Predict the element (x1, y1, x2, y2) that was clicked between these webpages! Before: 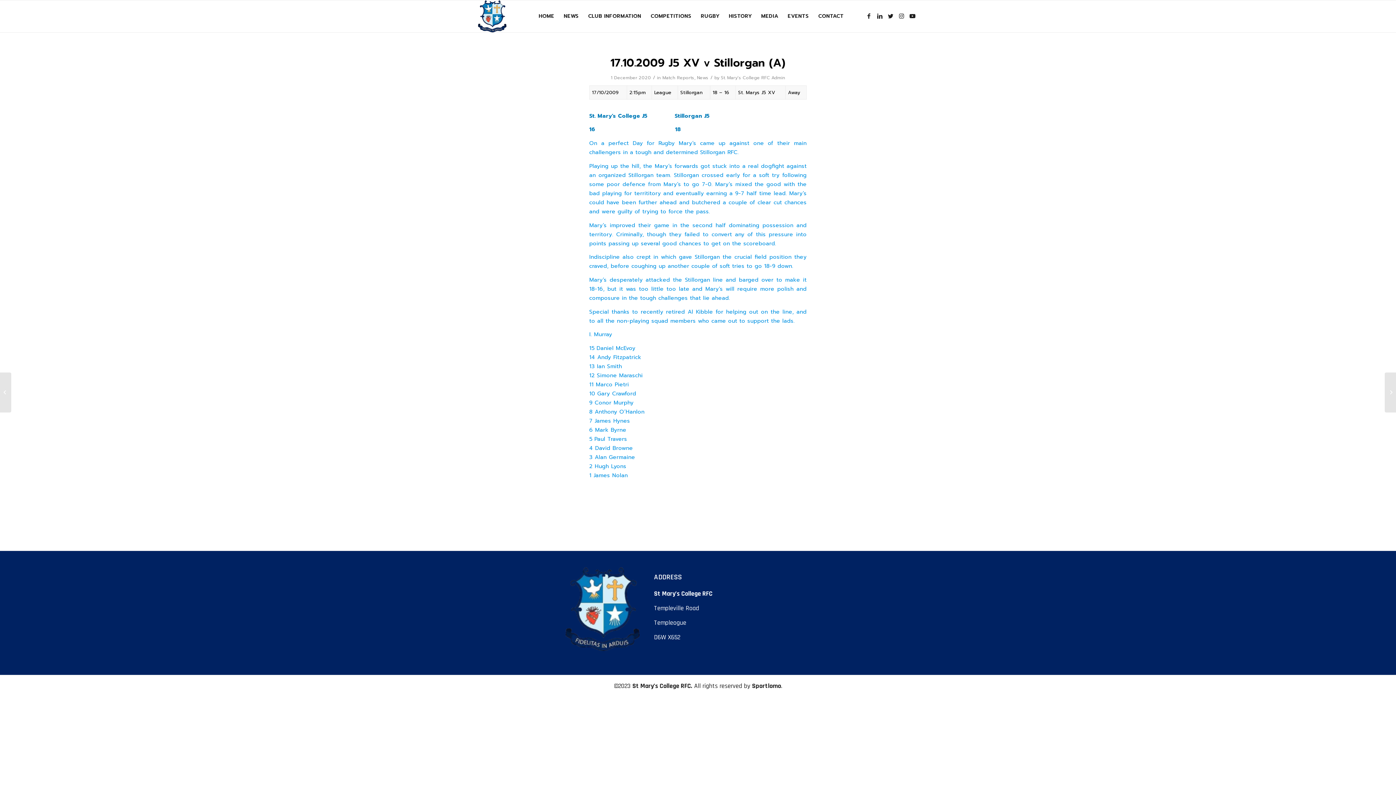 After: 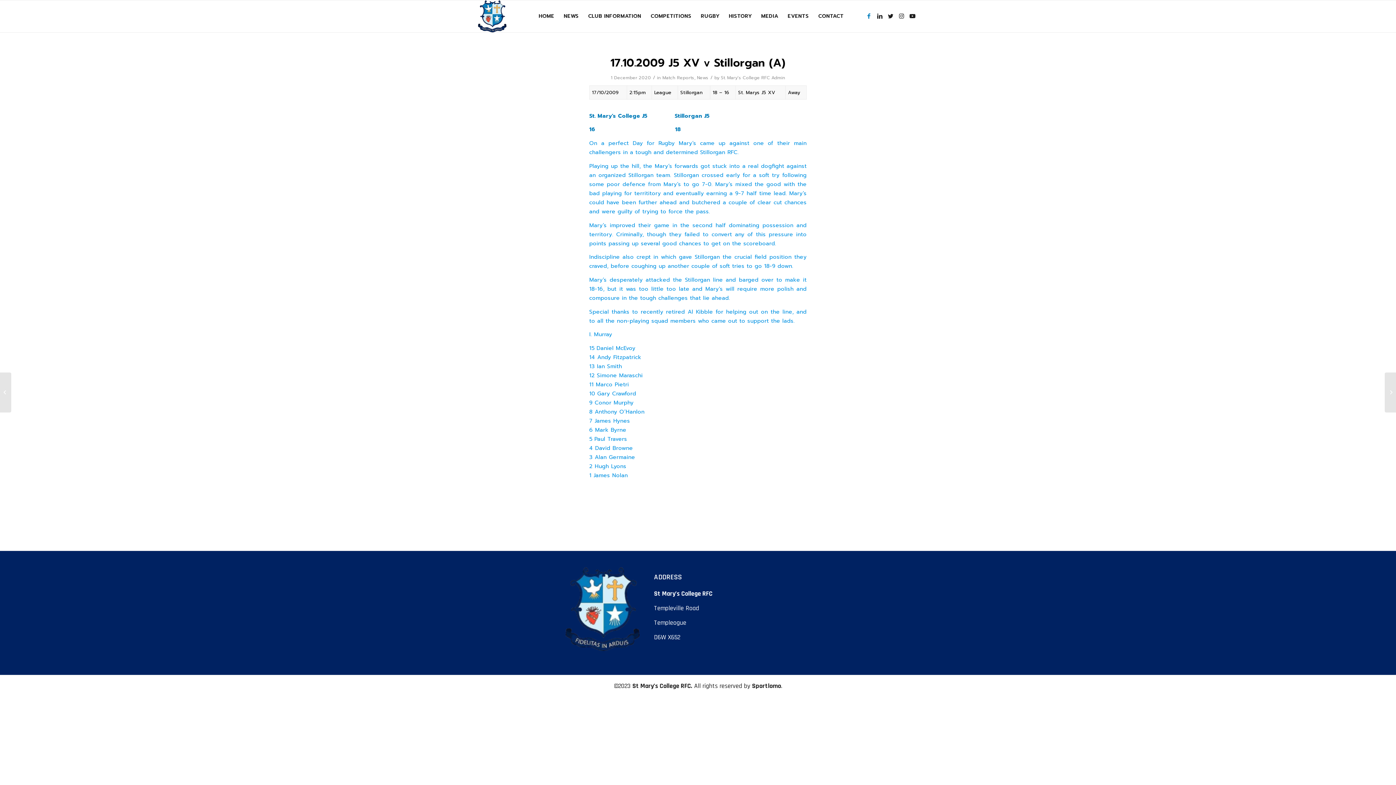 Action: bbox: (863, 10, 874, 21) label: Link to Facebook